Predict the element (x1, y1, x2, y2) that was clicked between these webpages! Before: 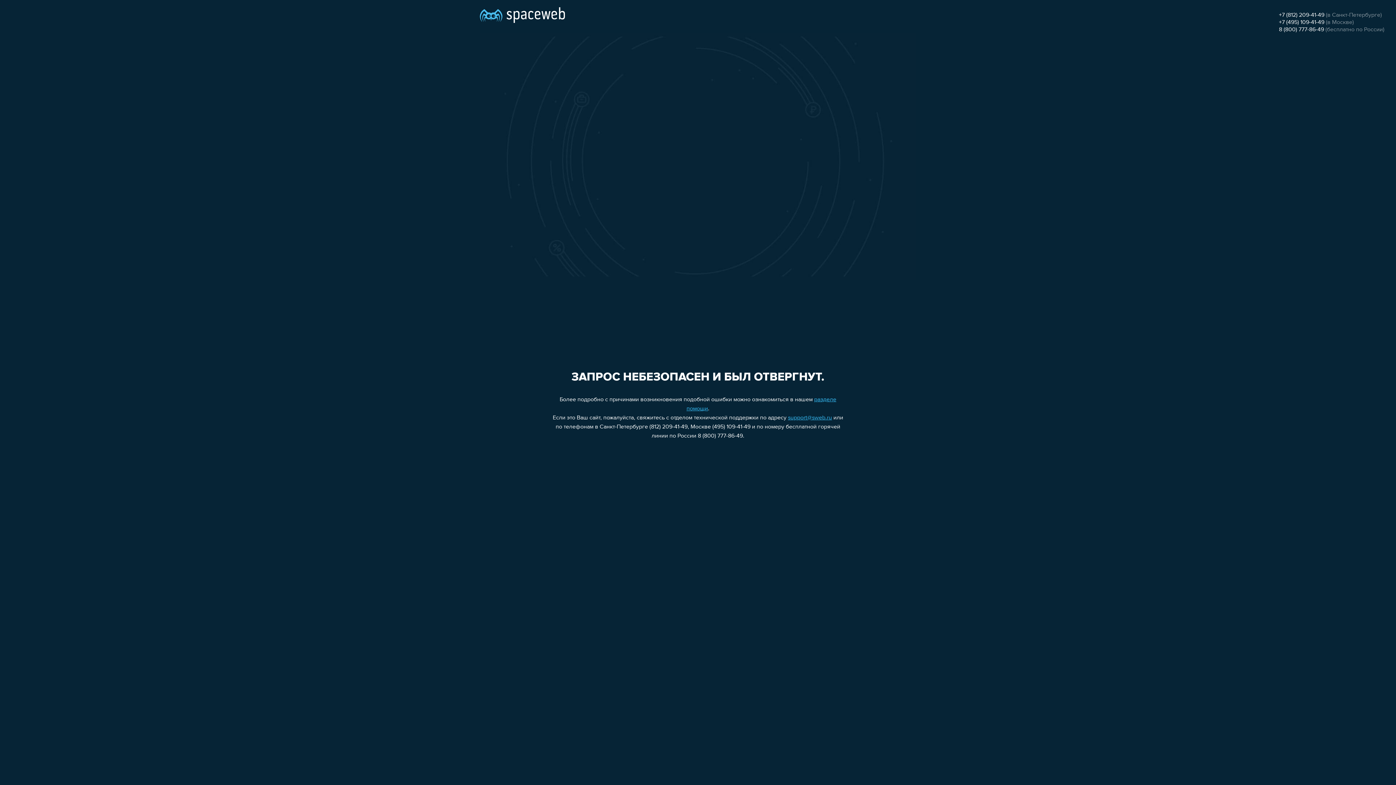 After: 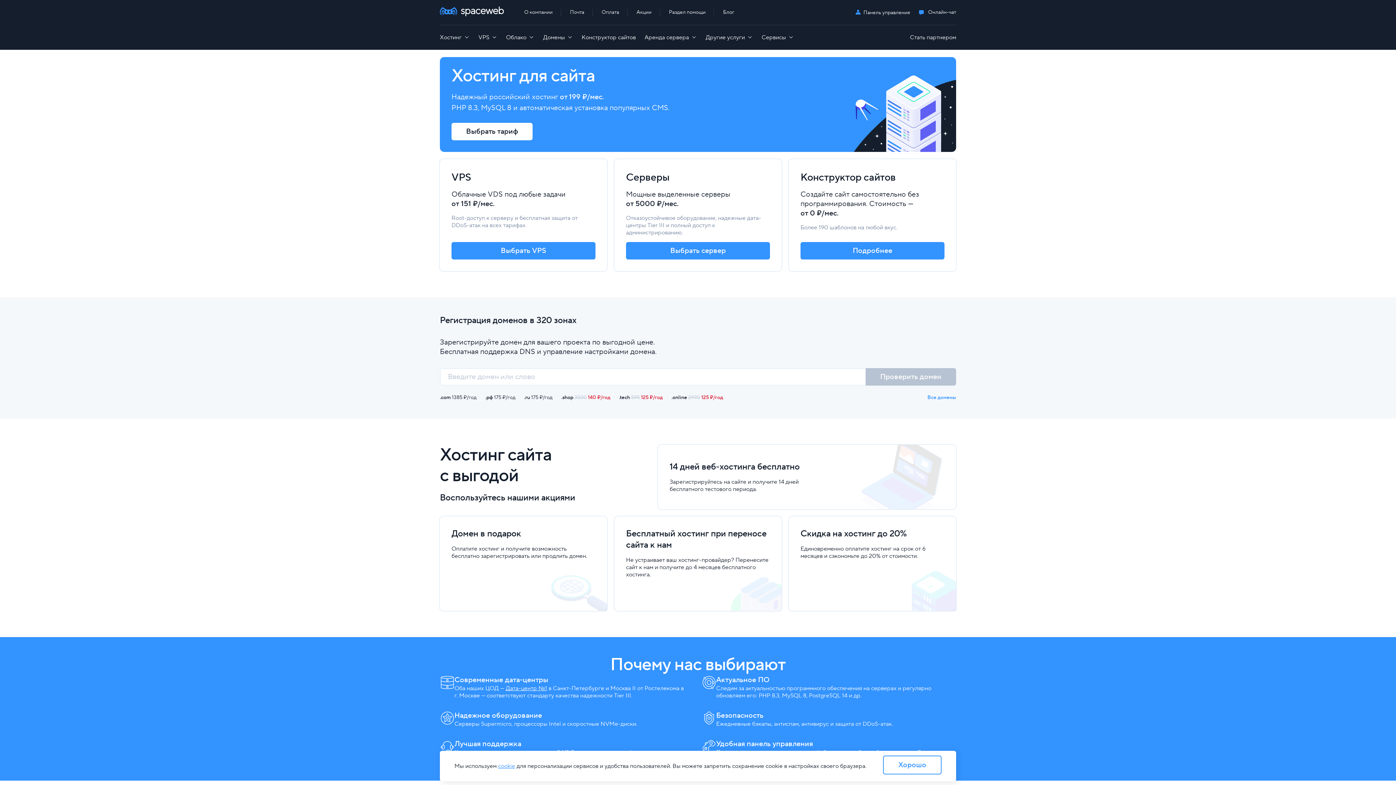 Action: bbox: (480, 0, 565, 25)